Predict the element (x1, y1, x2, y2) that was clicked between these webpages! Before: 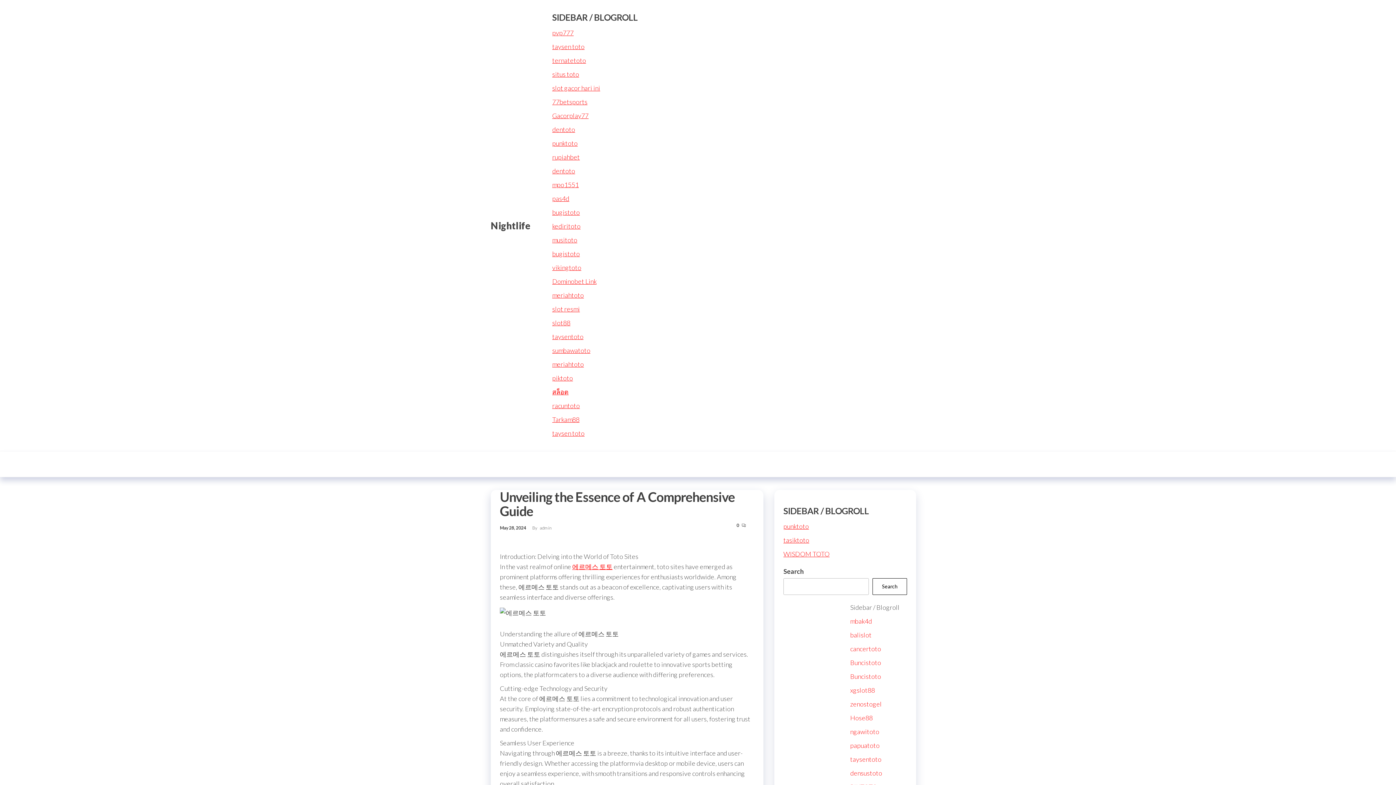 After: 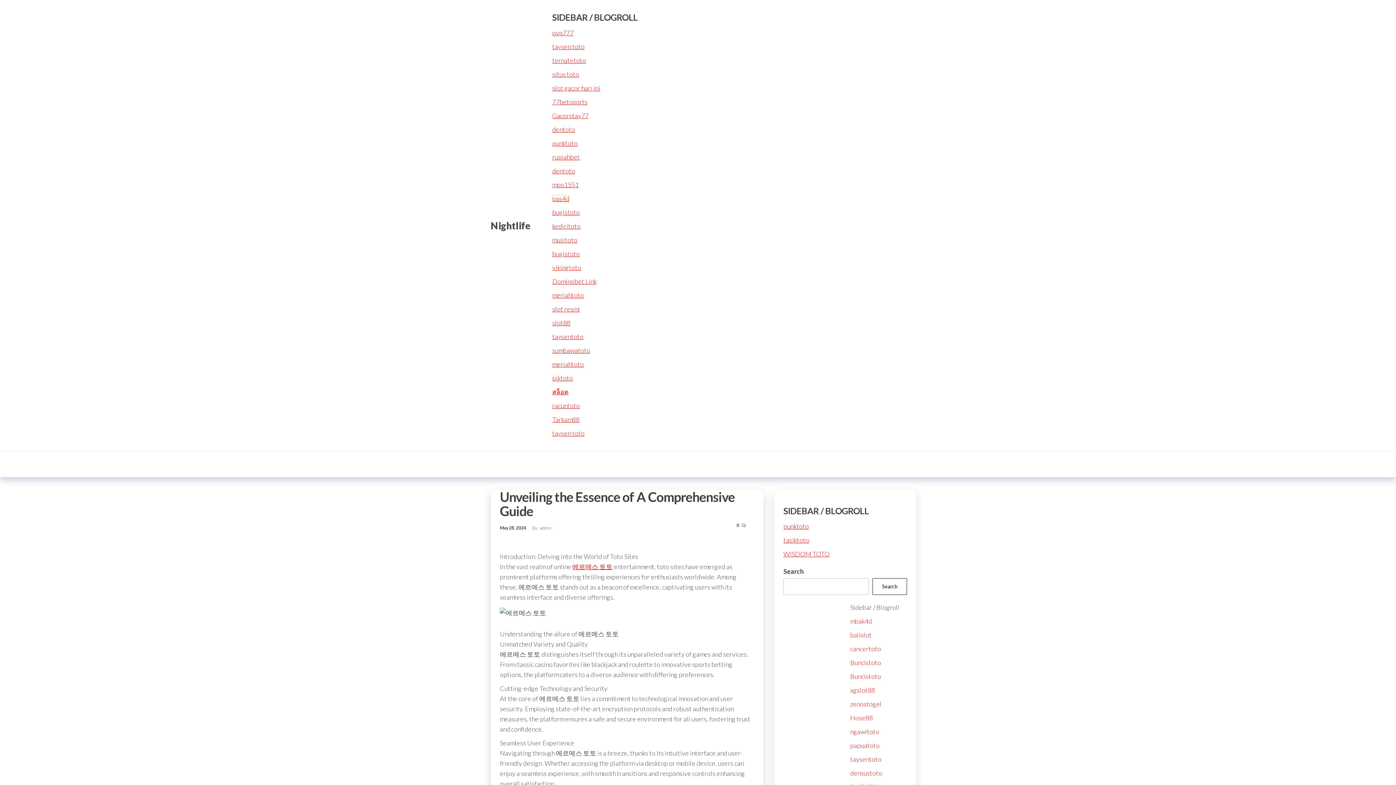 Action: label: pas4d bbox: (552, 194, 569, 202)